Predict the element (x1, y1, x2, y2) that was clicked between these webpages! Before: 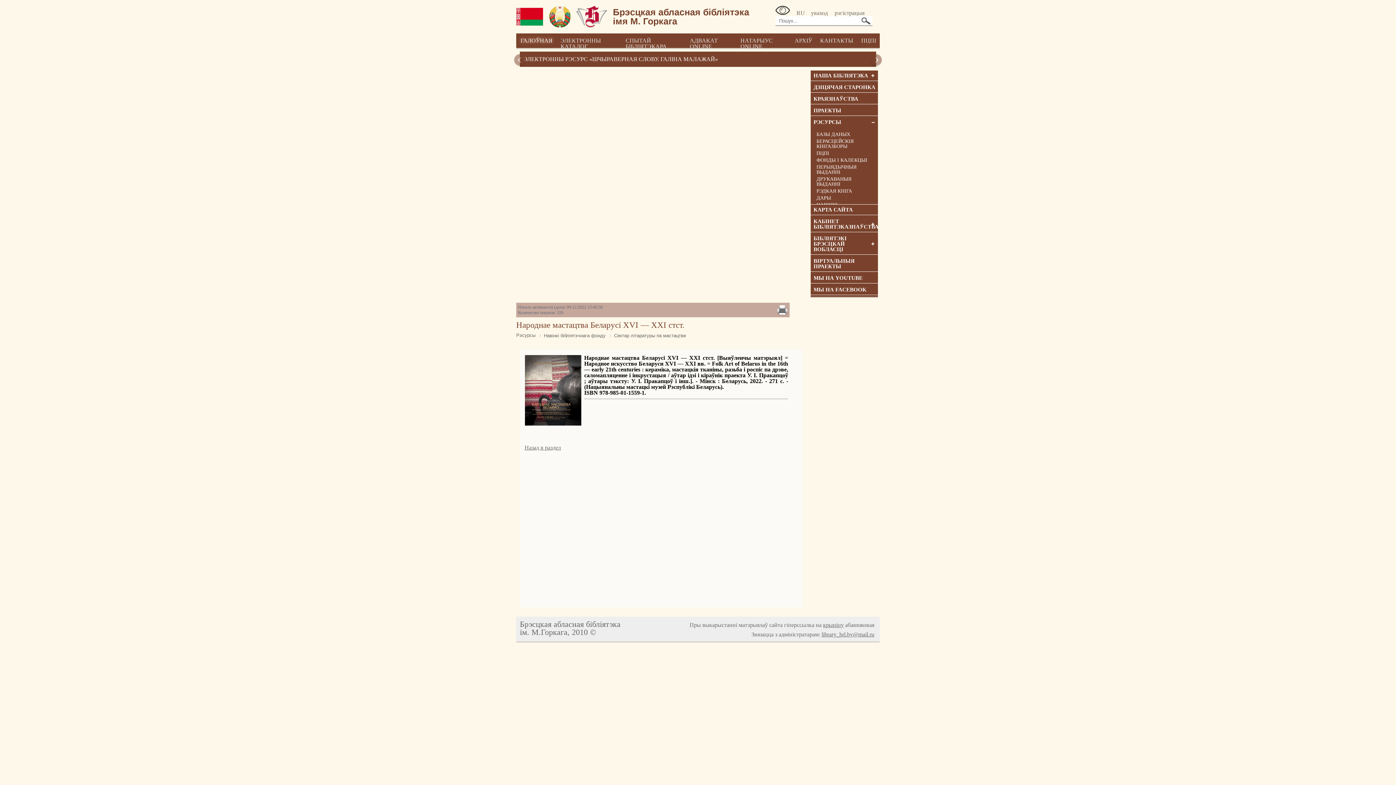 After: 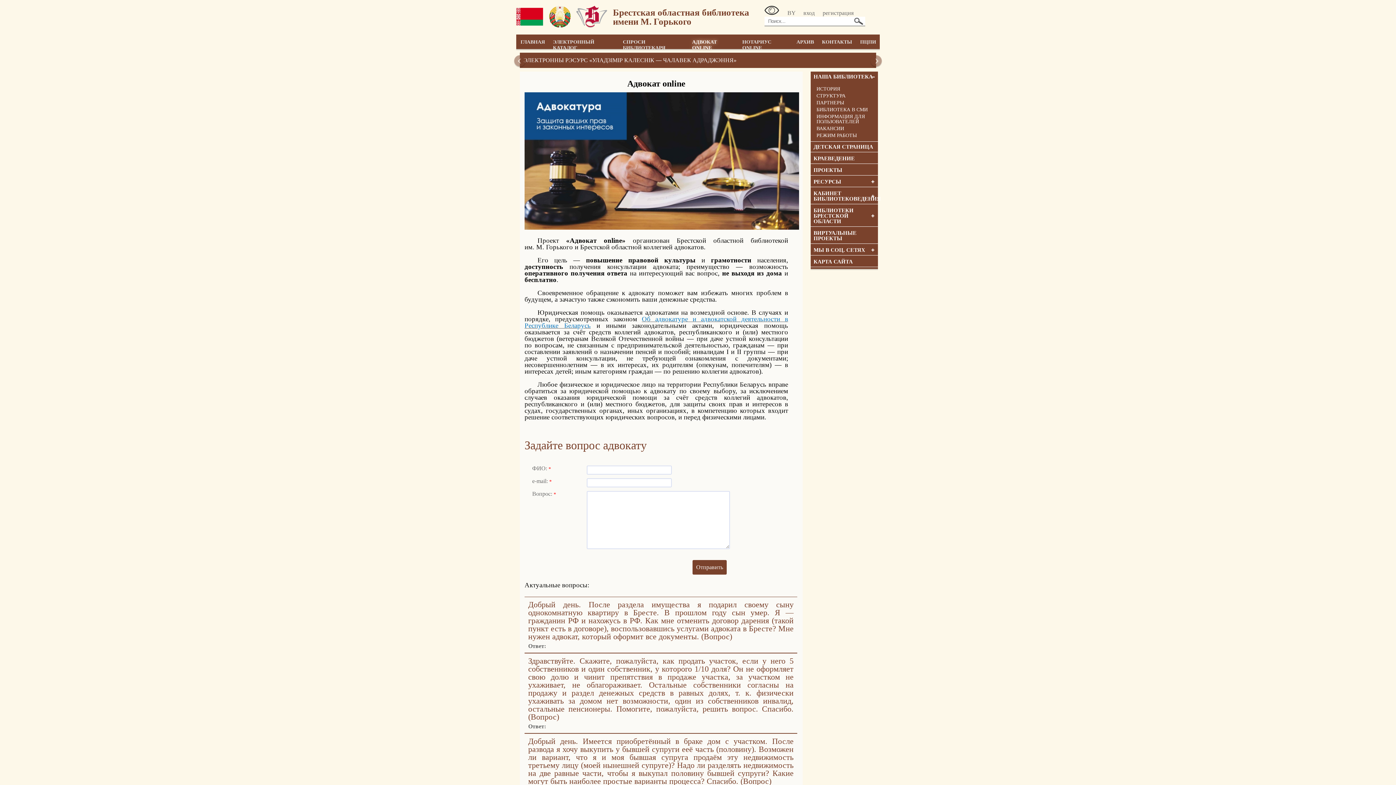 Action: label: АДВАКАТ ONLINE bbox: (689, 37, 717, 49)